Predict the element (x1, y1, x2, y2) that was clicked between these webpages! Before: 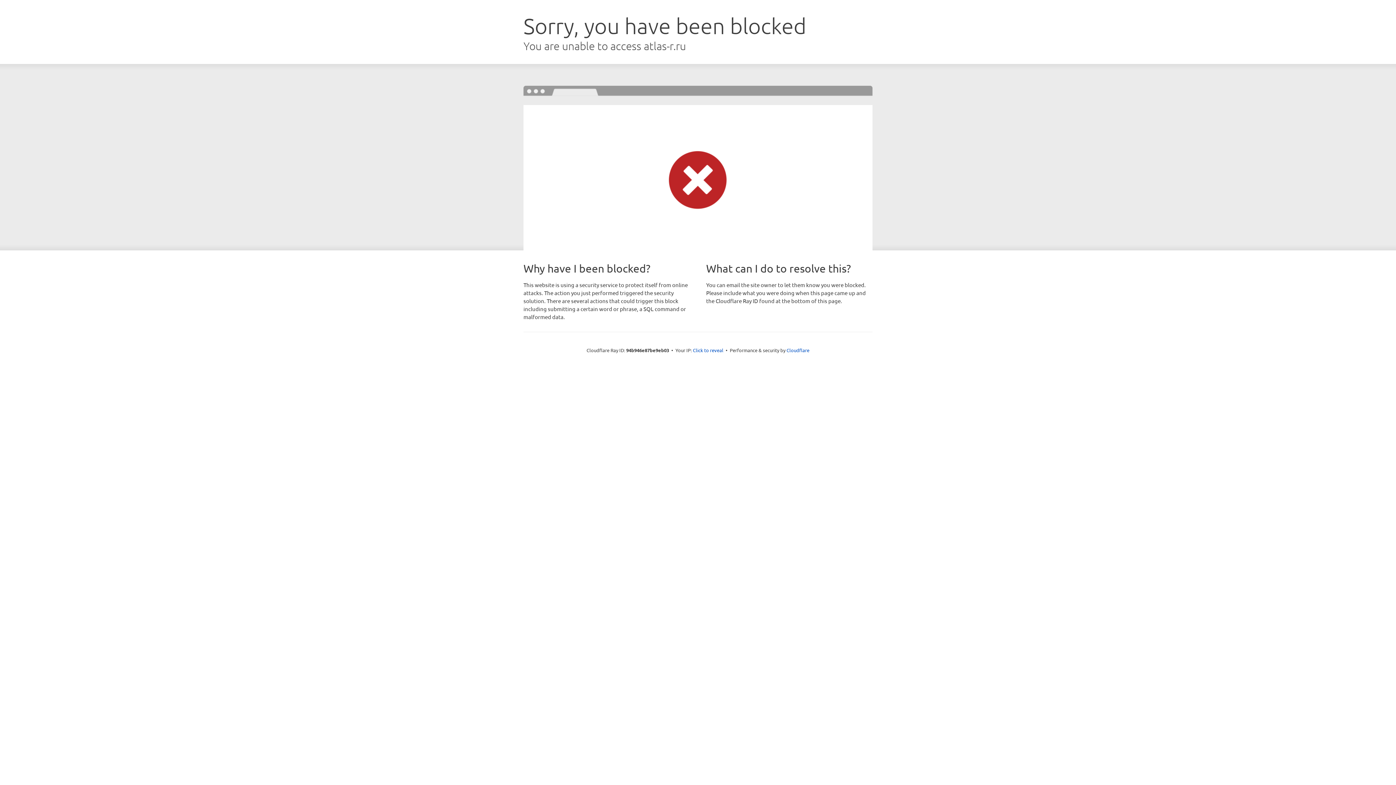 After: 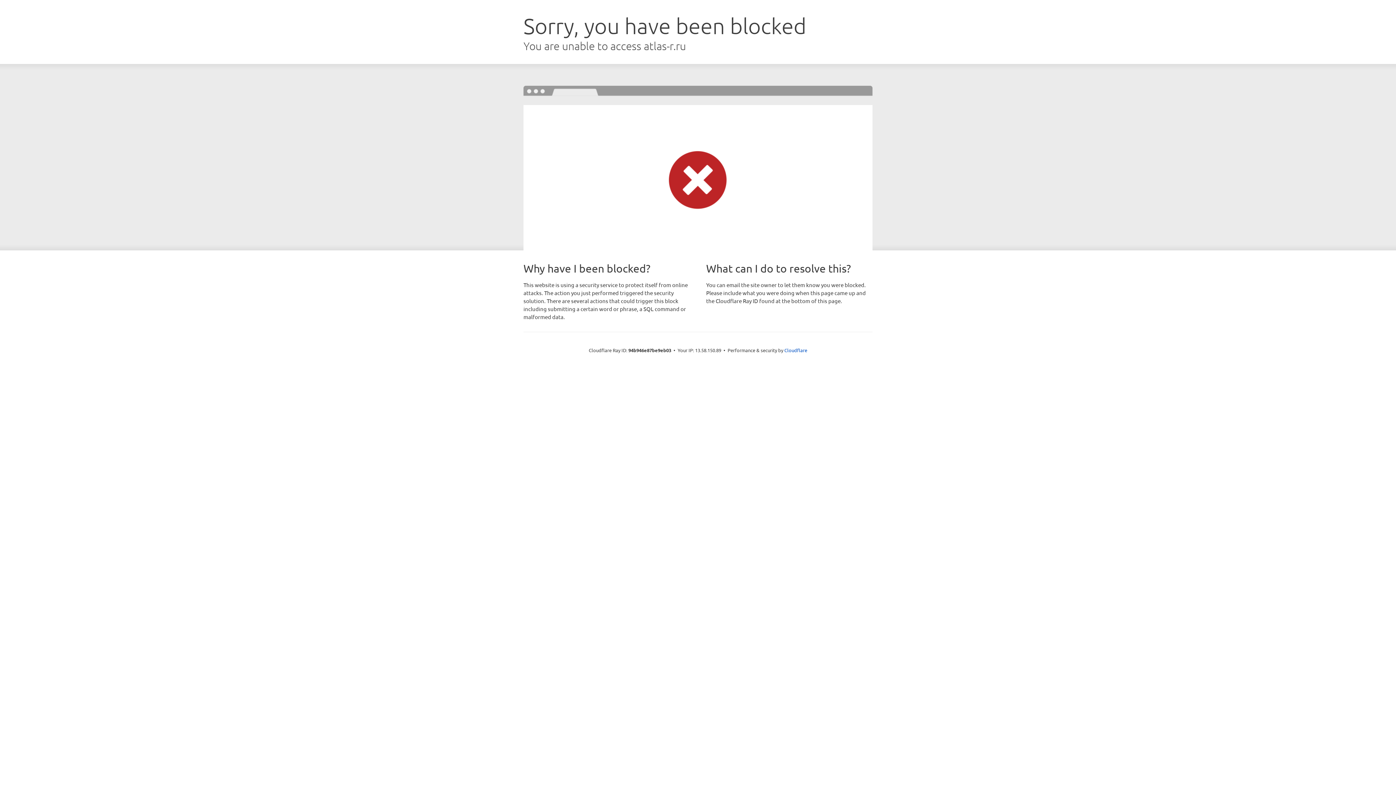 Action: bbox: (693, 346, 723, 353) label: Click to reveal